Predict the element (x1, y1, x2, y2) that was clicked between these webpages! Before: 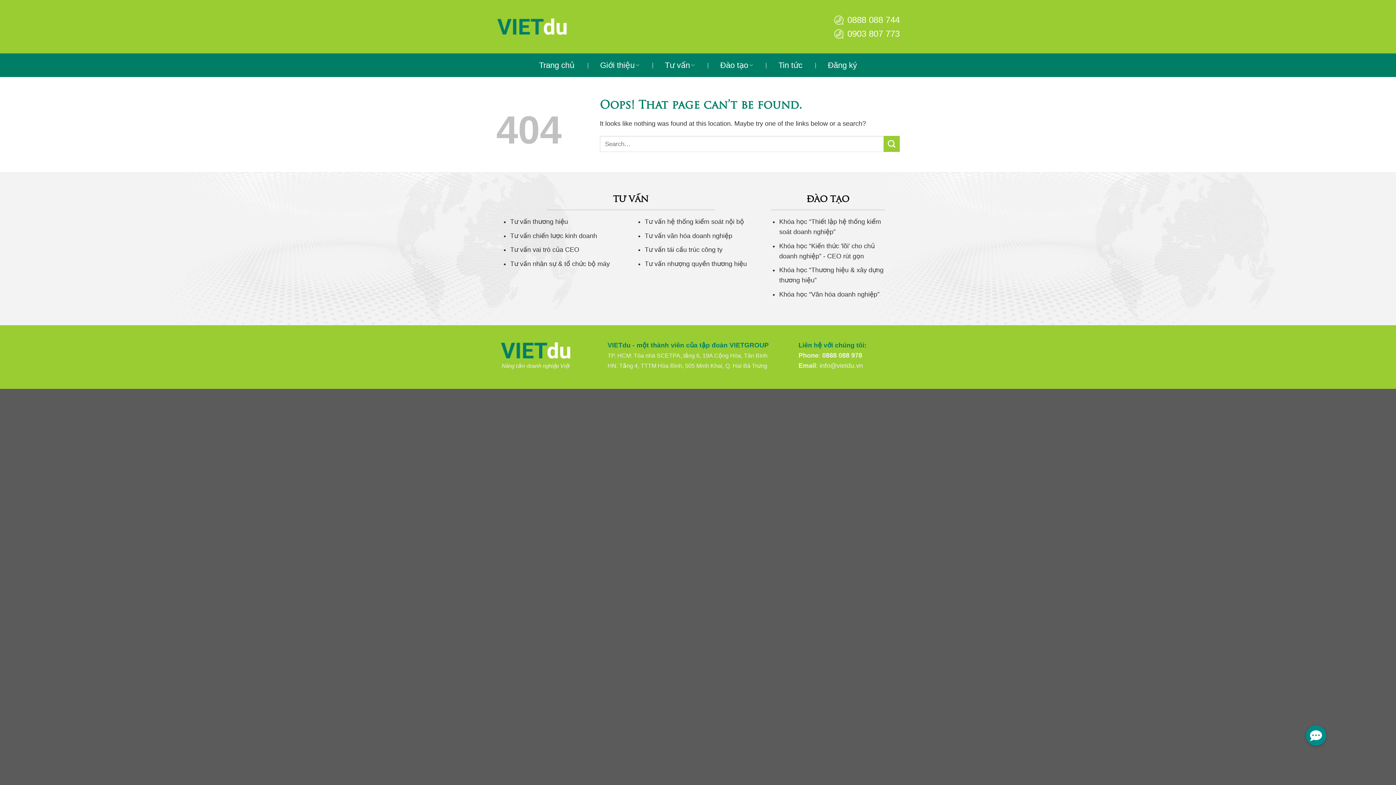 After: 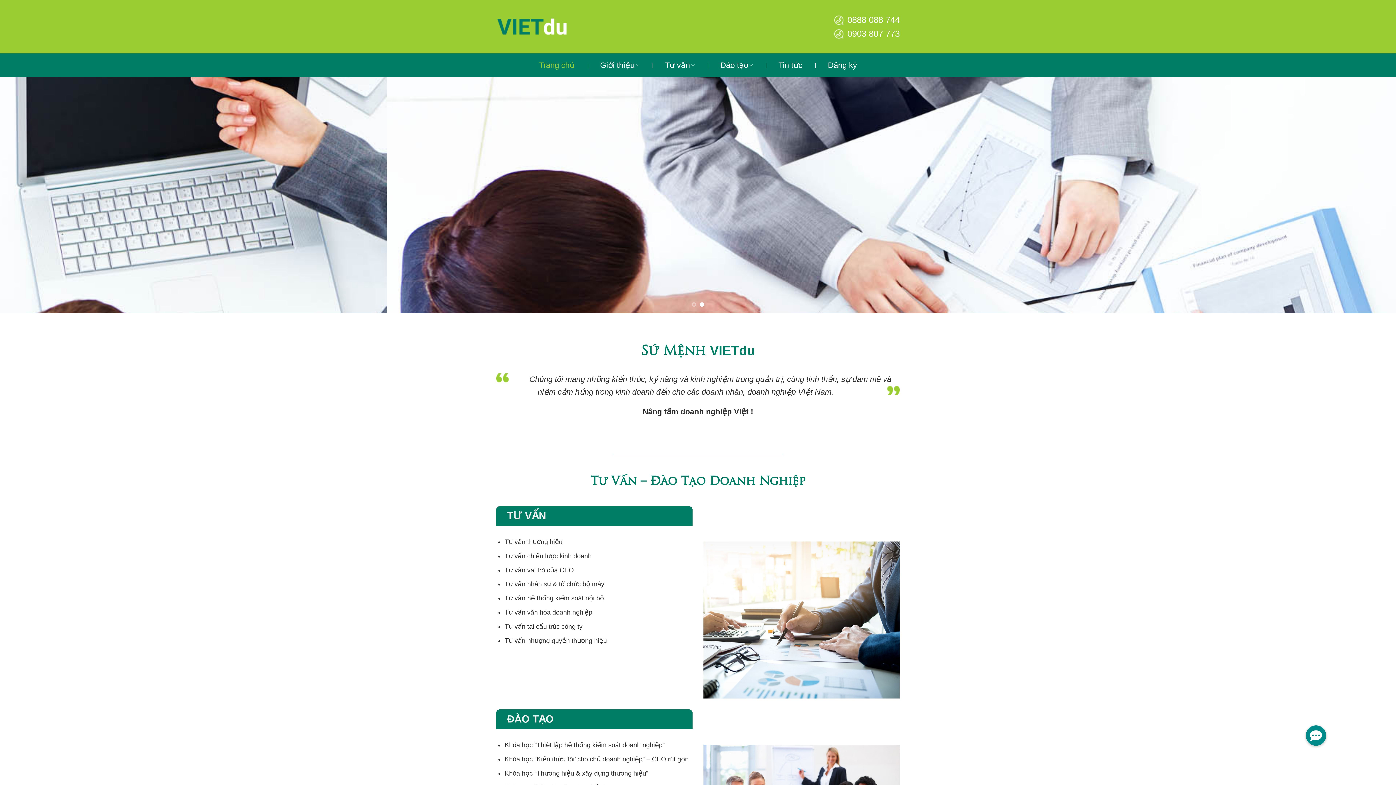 Action: bbox: (496, 18, 612, 34)